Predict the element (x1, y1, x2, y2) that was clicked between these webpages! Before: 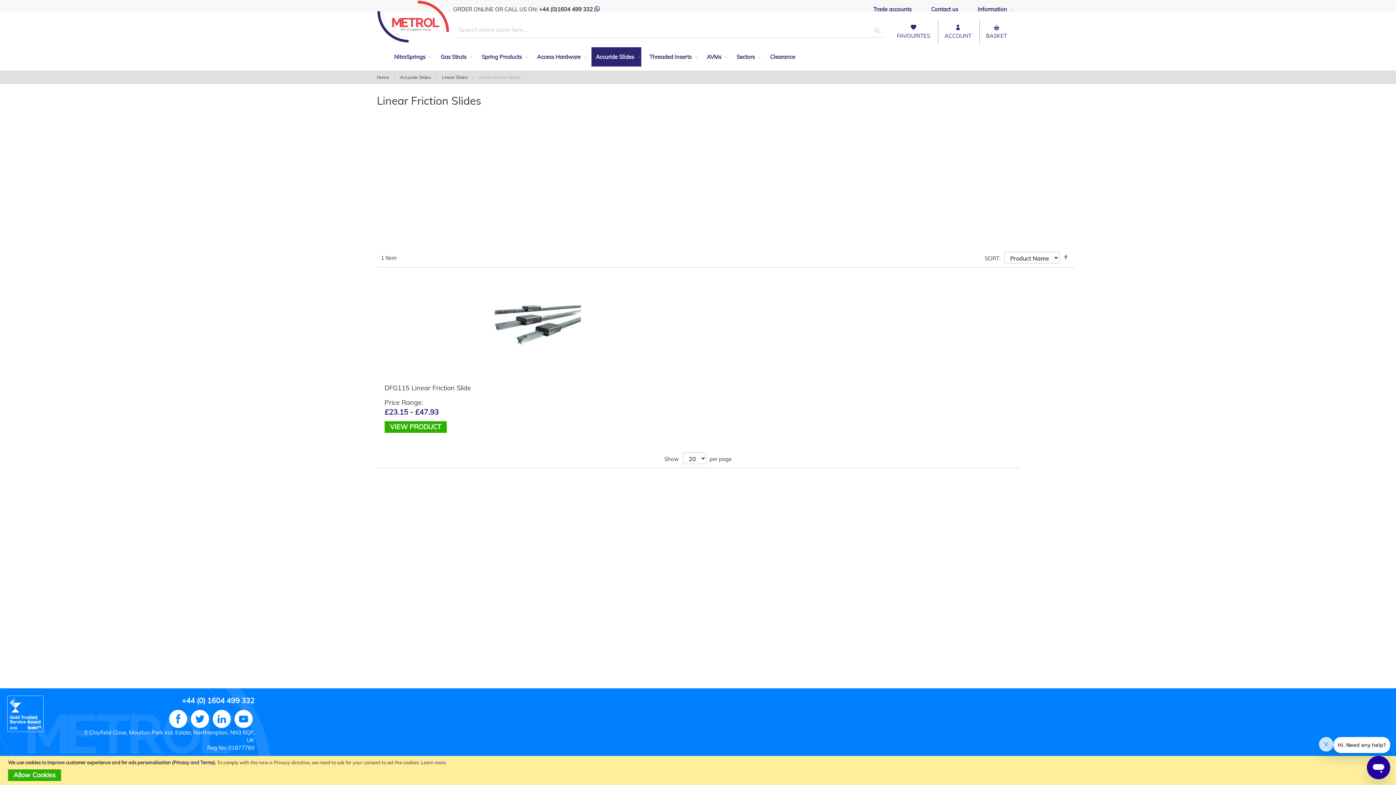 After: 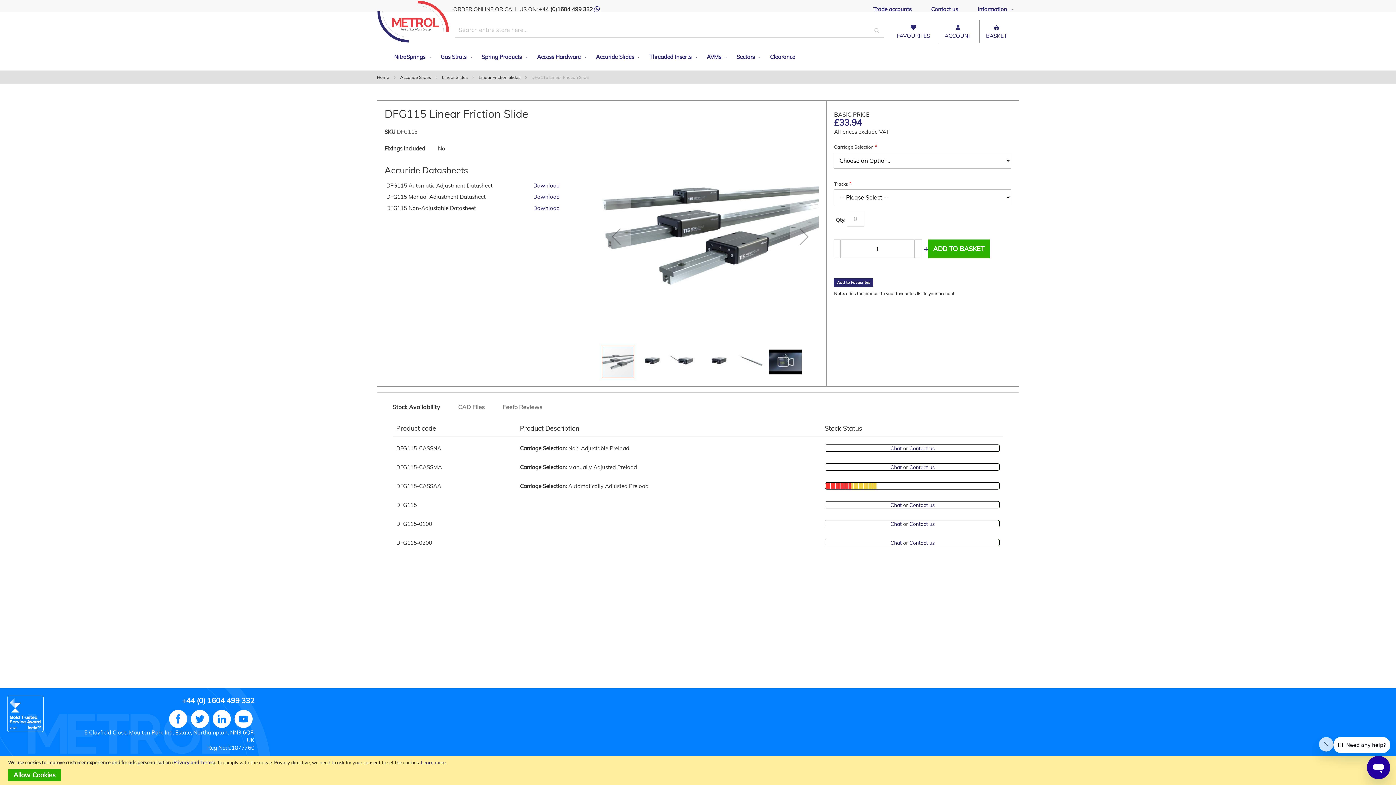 Action: bbox: (384, 421, 446, 433) label: VIEW PRODUCT